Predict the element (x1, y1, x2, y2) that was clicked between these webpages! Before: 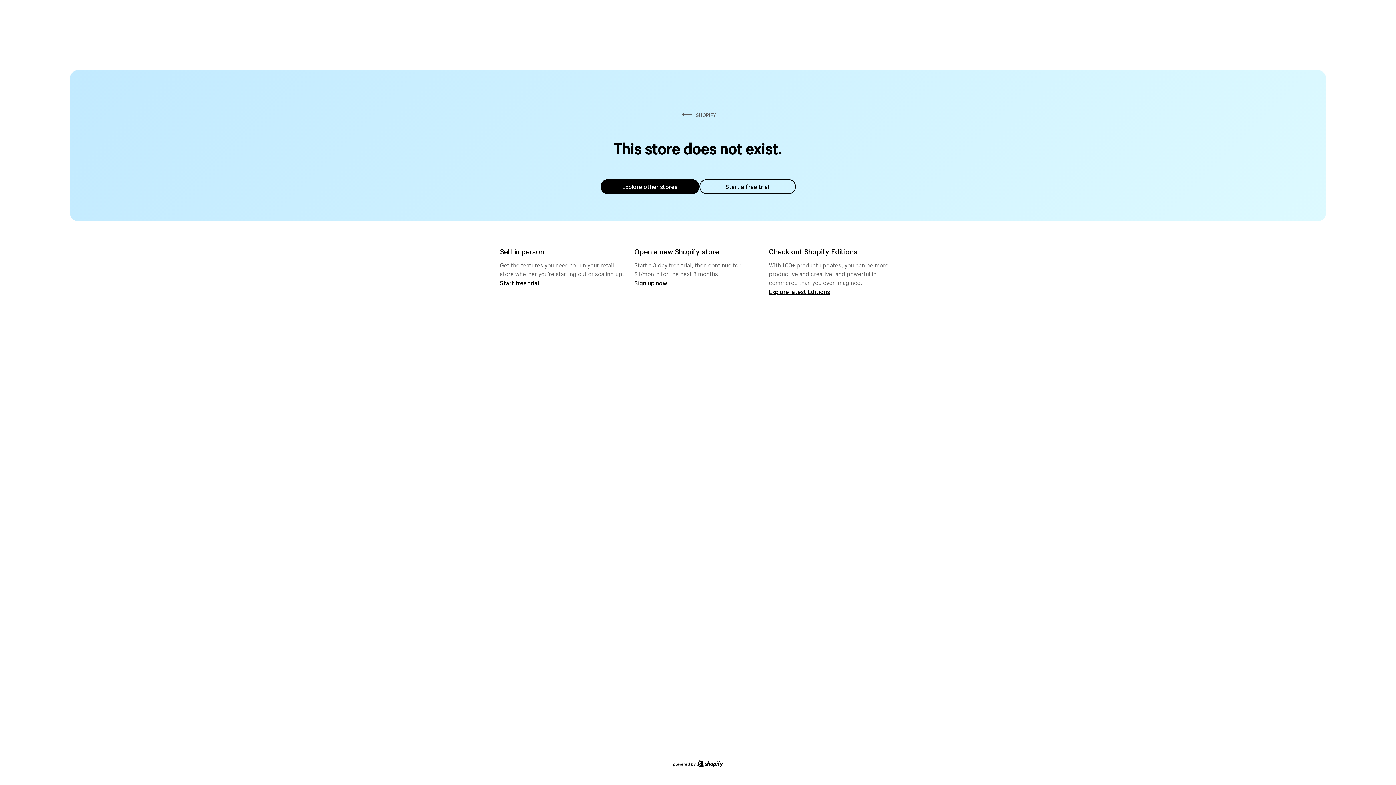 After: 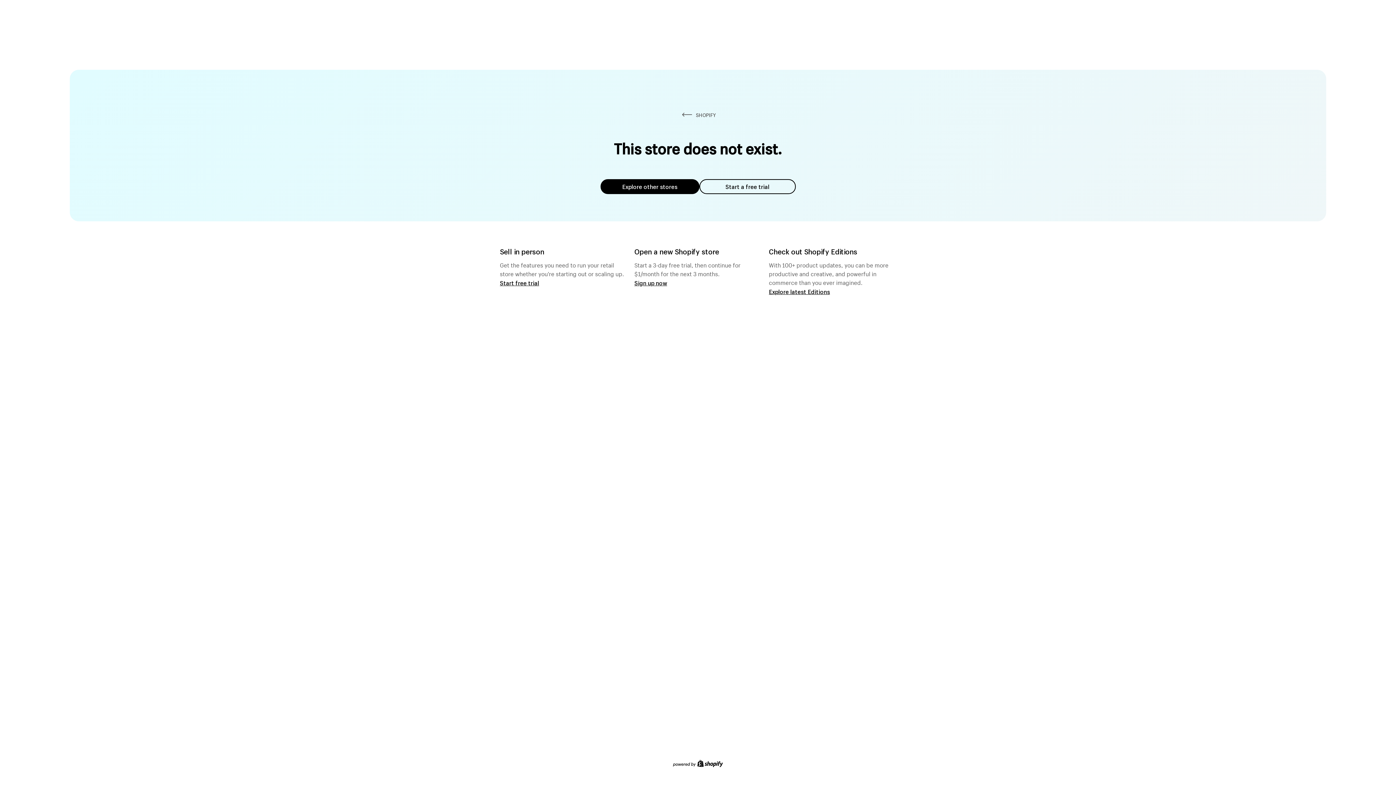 Action: label: Explore other stores bbox: (600, 179, 699, 194)